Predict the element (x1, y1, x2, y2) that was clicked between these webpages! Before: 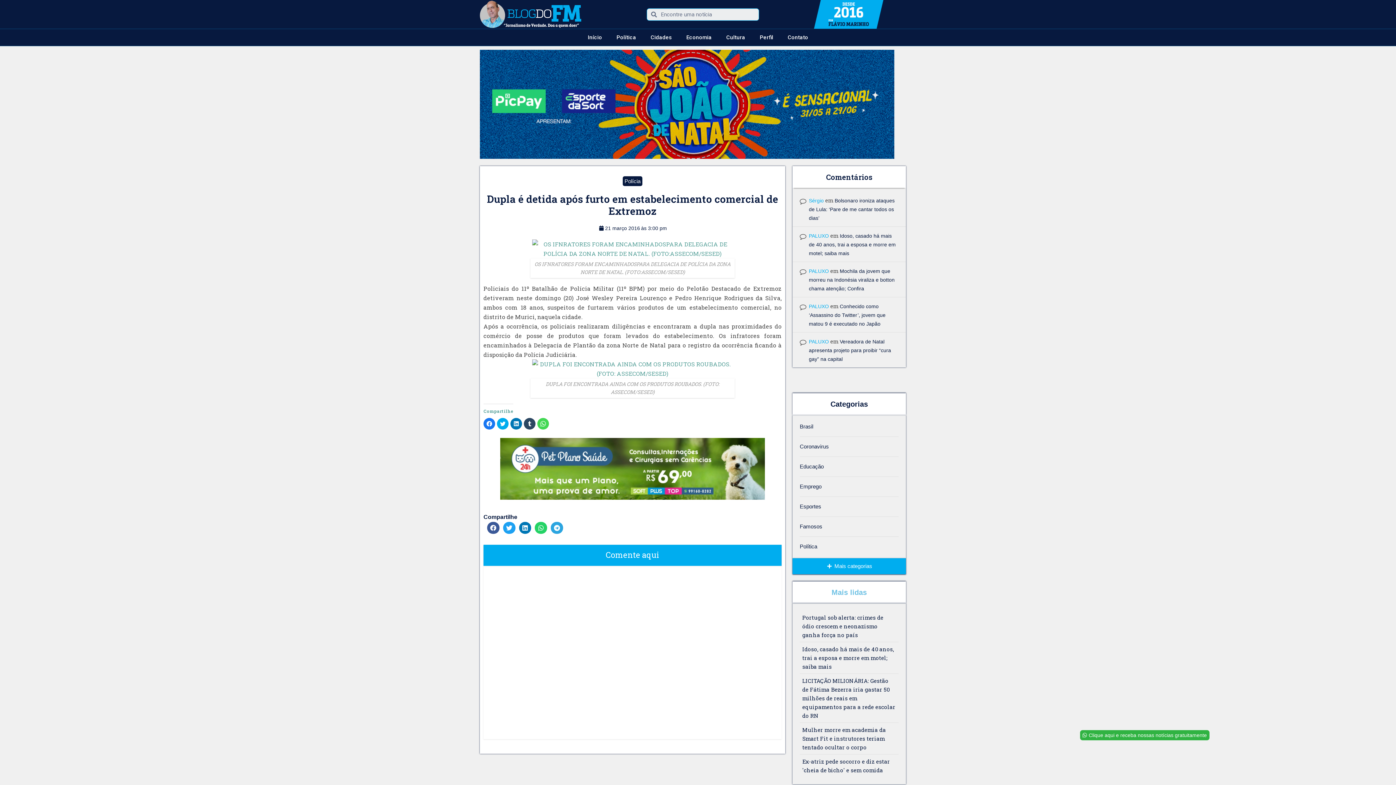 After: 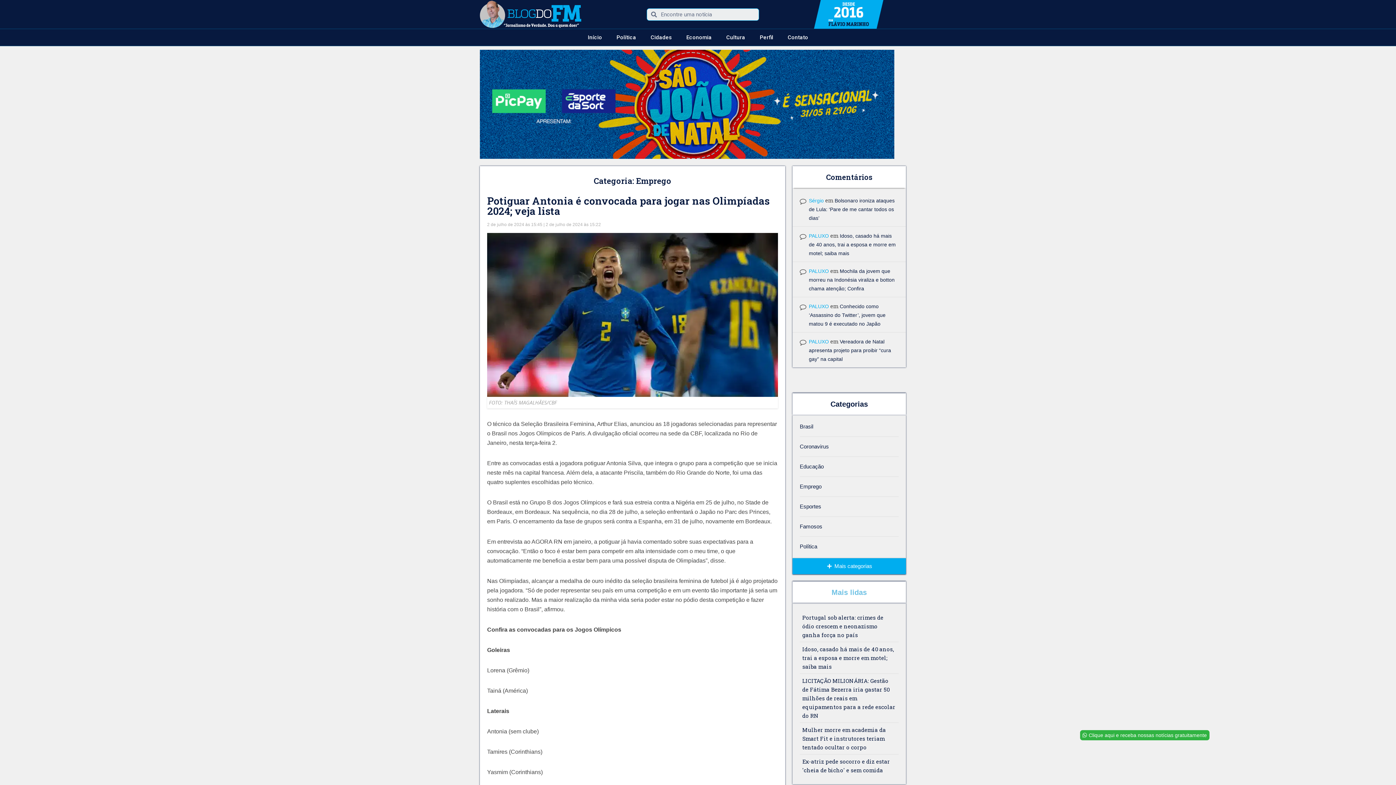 Action: bbox: (800, 482, 898, 491) label: Emprego